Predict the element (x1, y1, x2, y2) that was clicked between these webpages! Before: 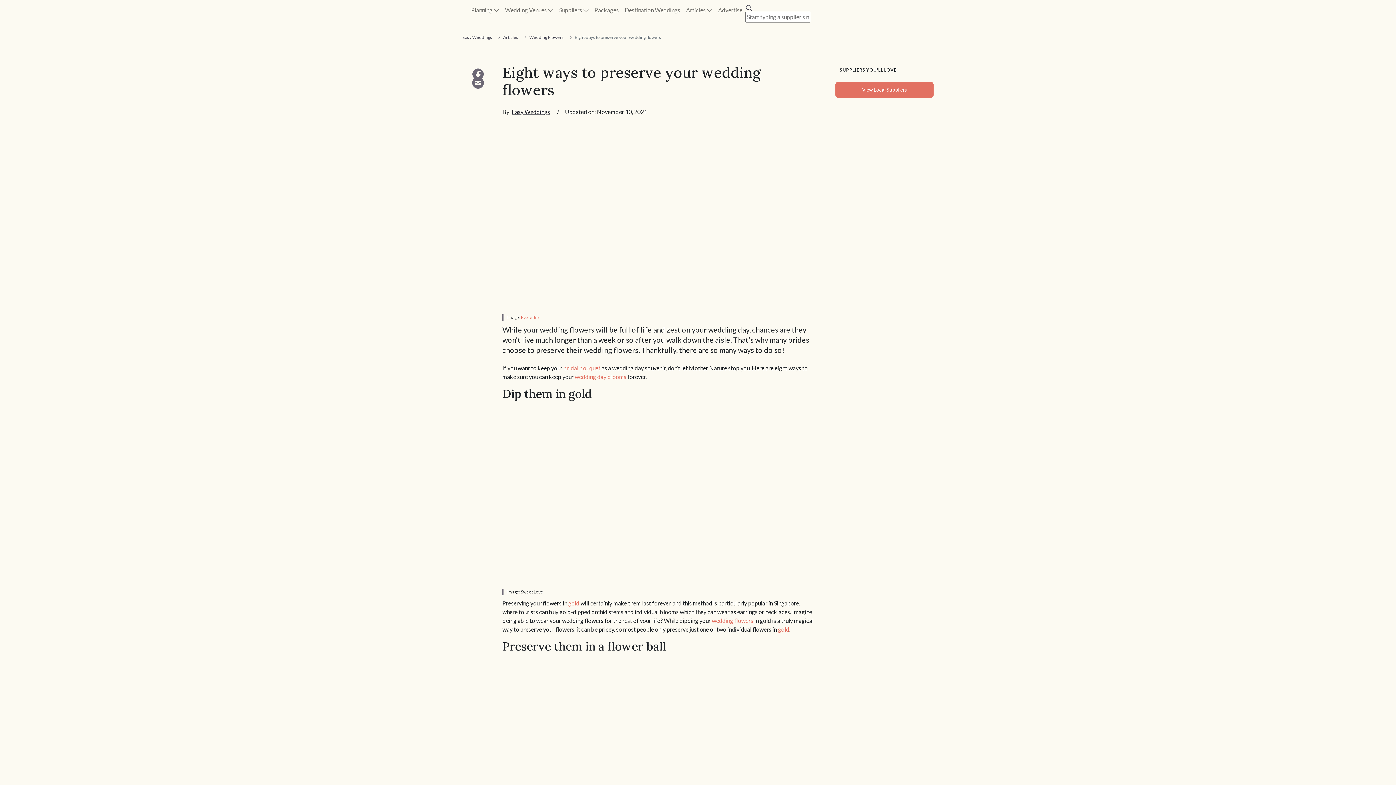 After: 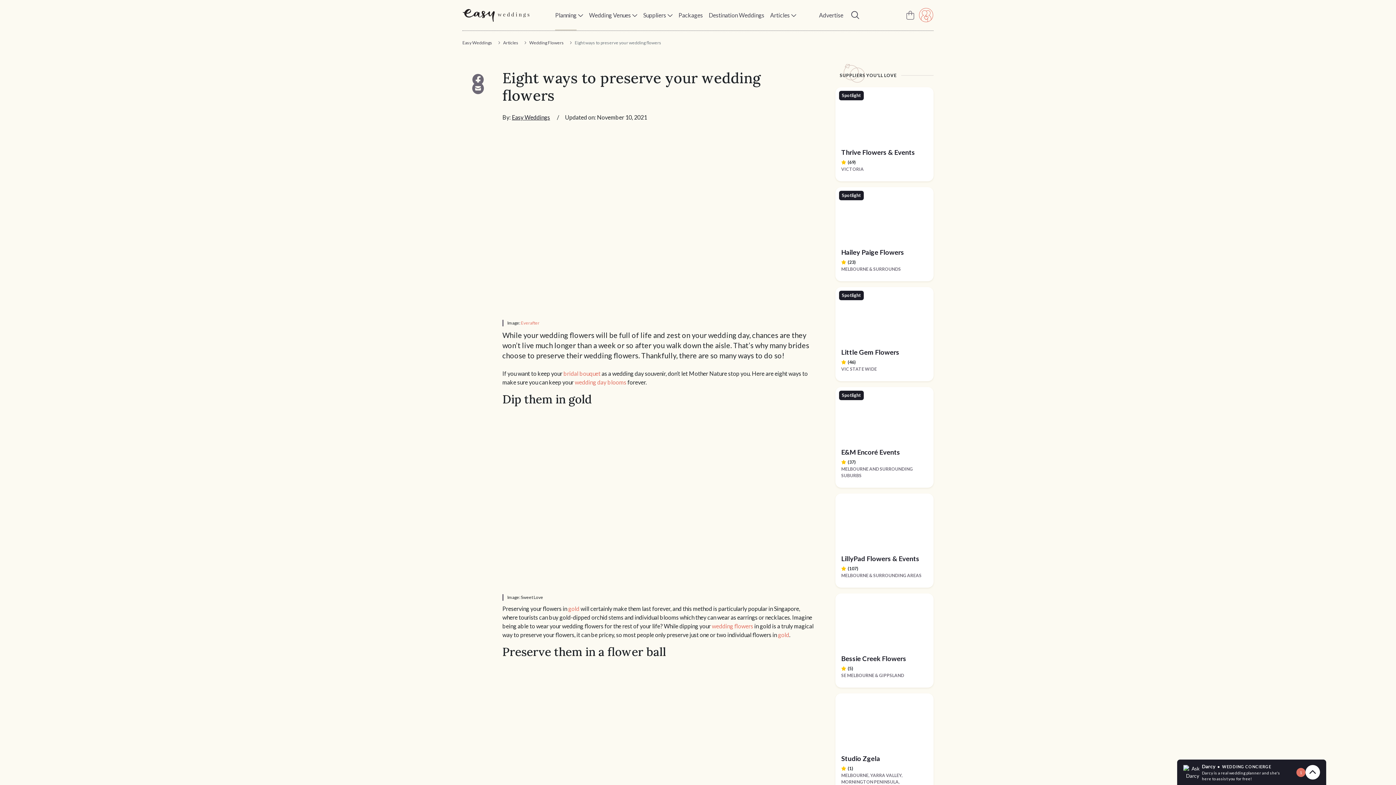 Action: bbox: (468, 2, 502, 17) label: Planning